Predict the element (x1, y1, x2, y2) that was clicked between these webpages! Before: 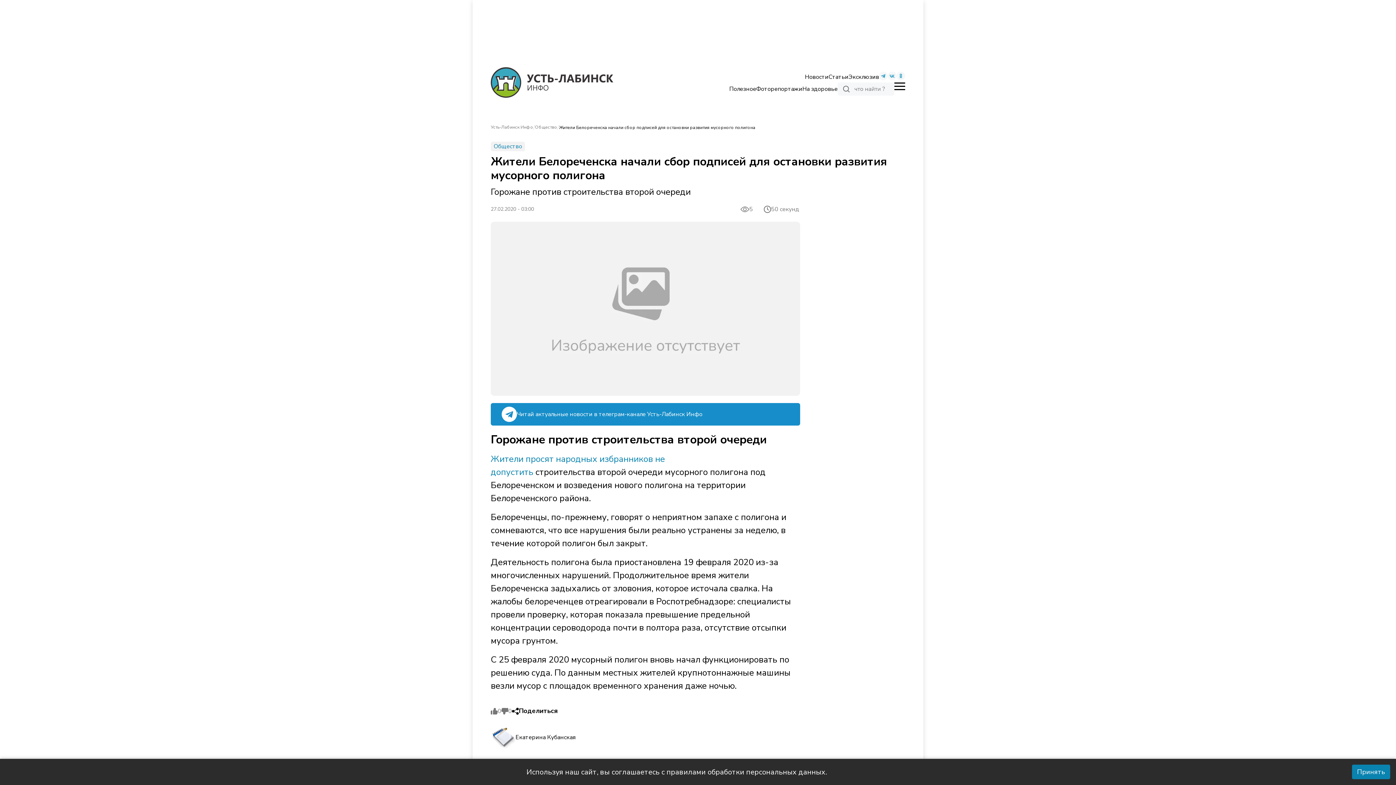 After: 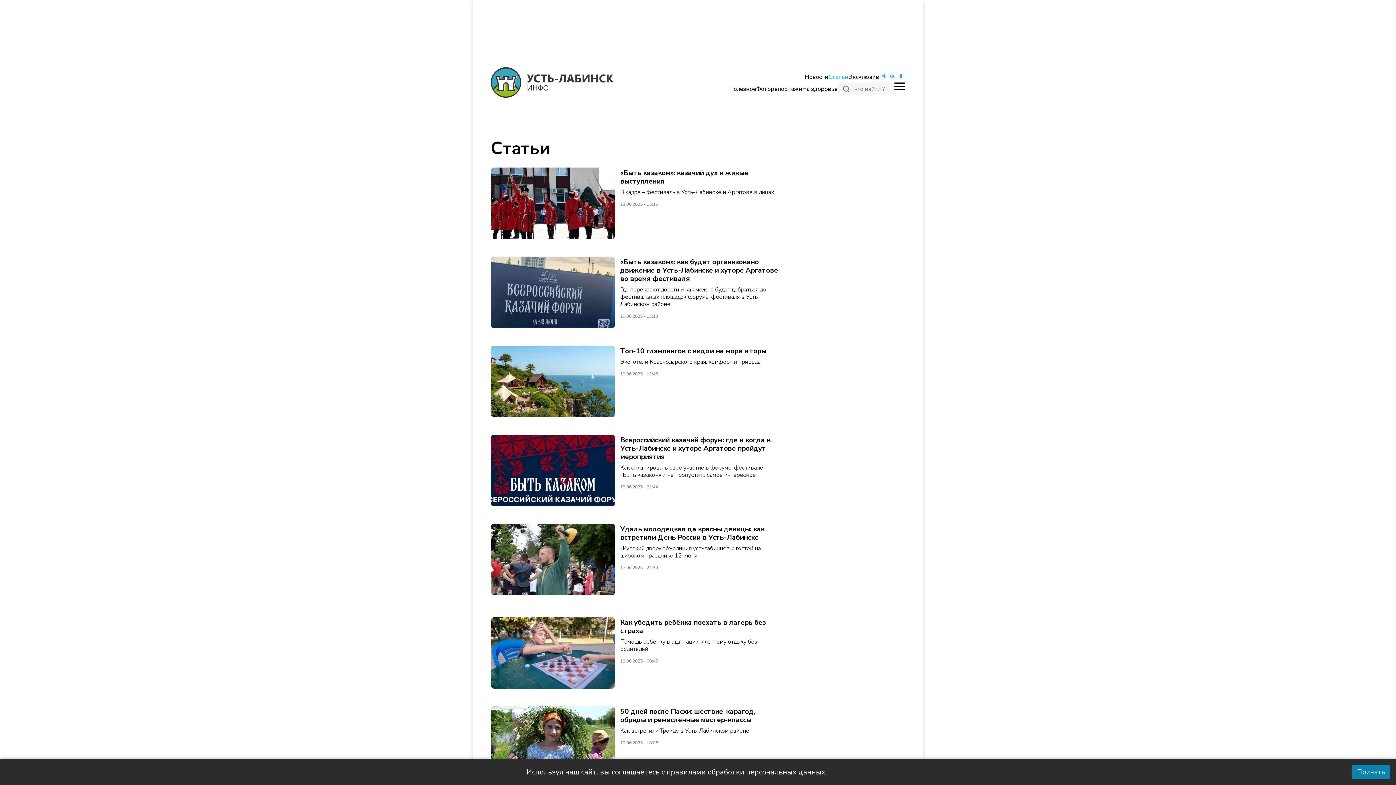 Action: label: Статьи bbox: (828, 73, 848, 81)